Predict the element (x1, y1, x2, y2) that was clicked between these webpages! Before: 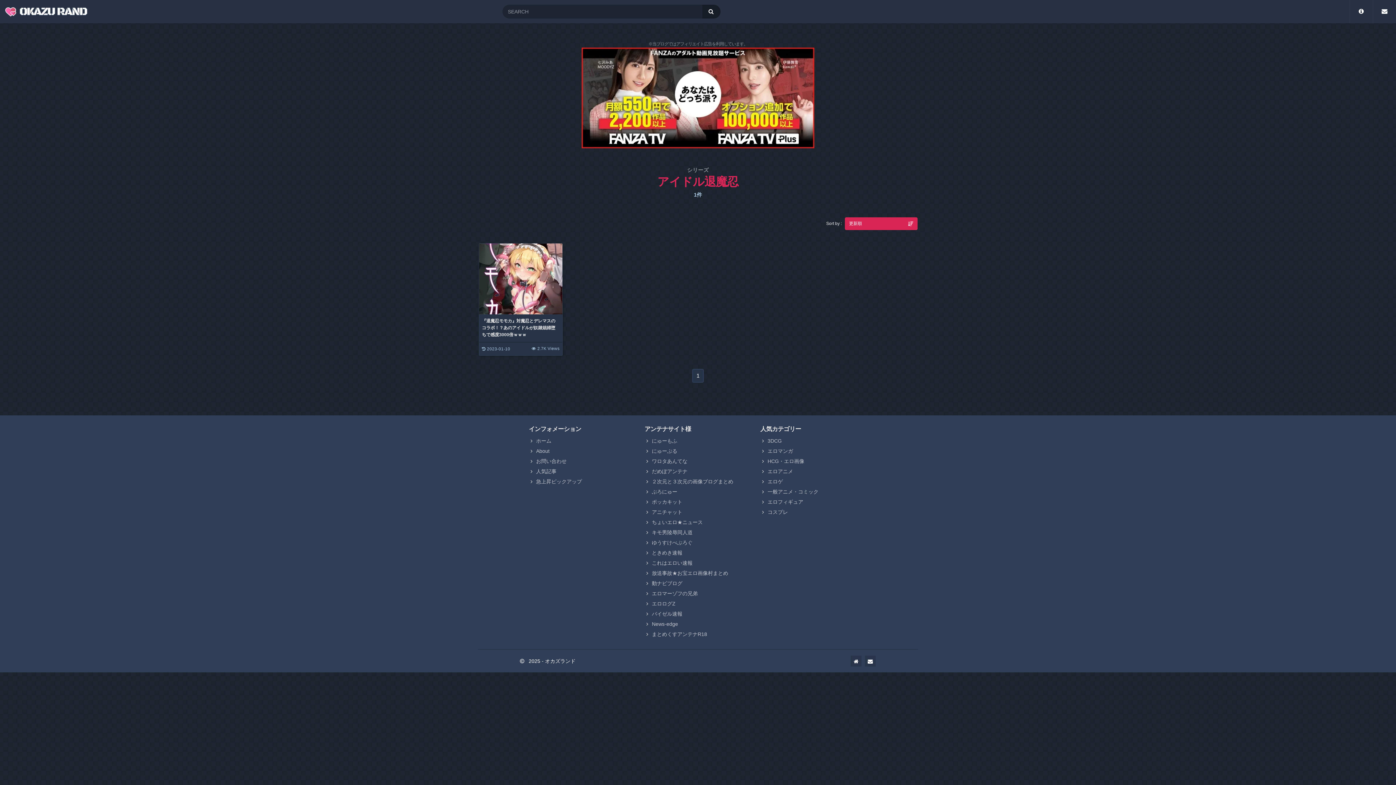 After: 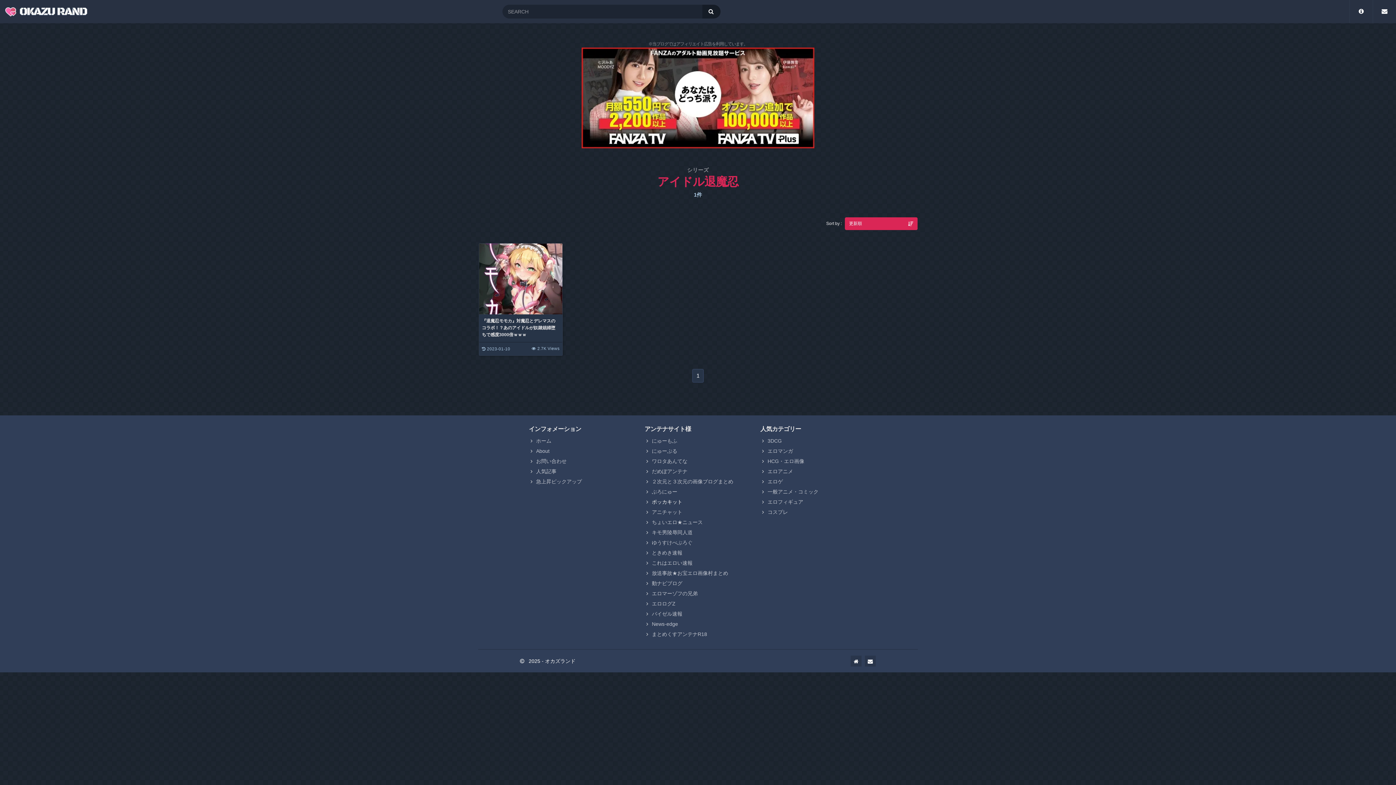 Action: bbox: (652, 499, 682, 504) label: ポッカキット